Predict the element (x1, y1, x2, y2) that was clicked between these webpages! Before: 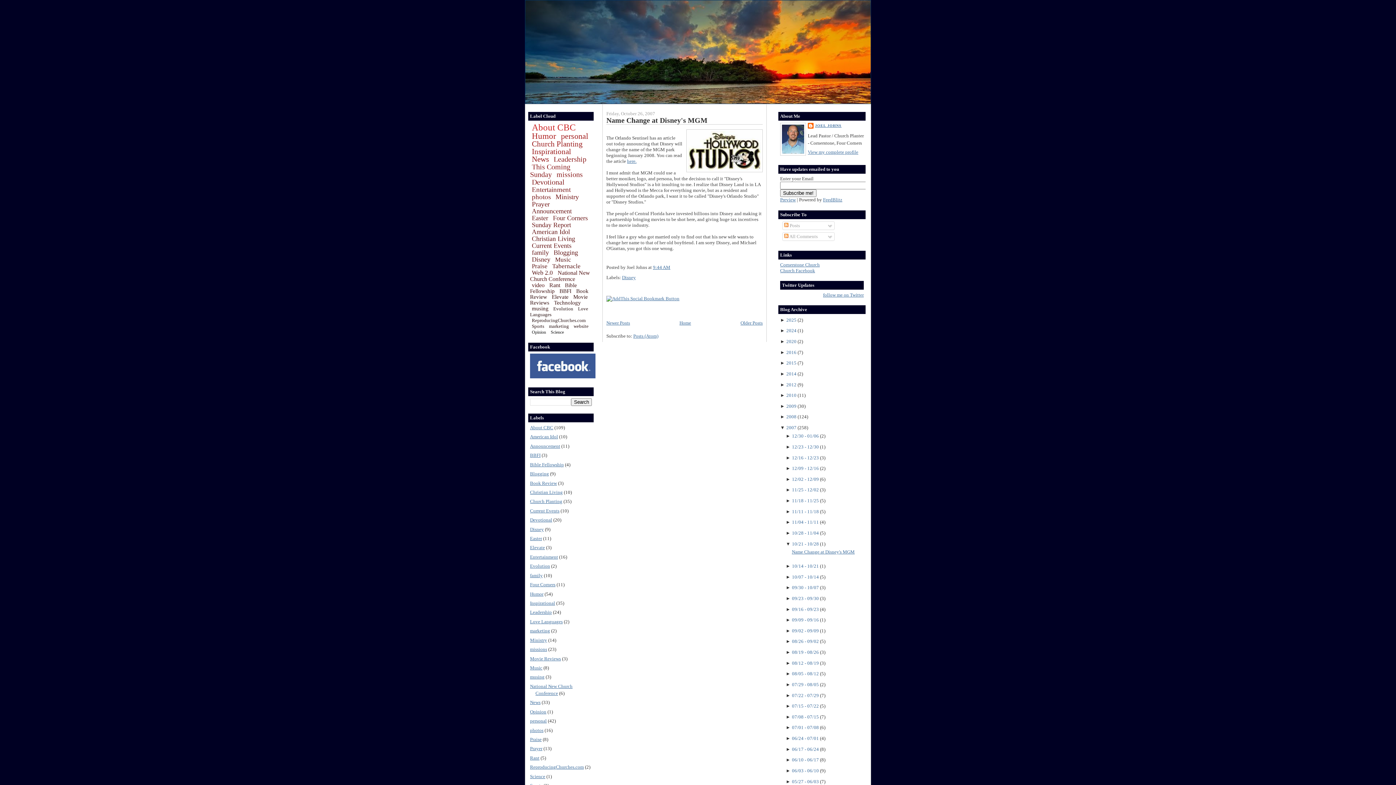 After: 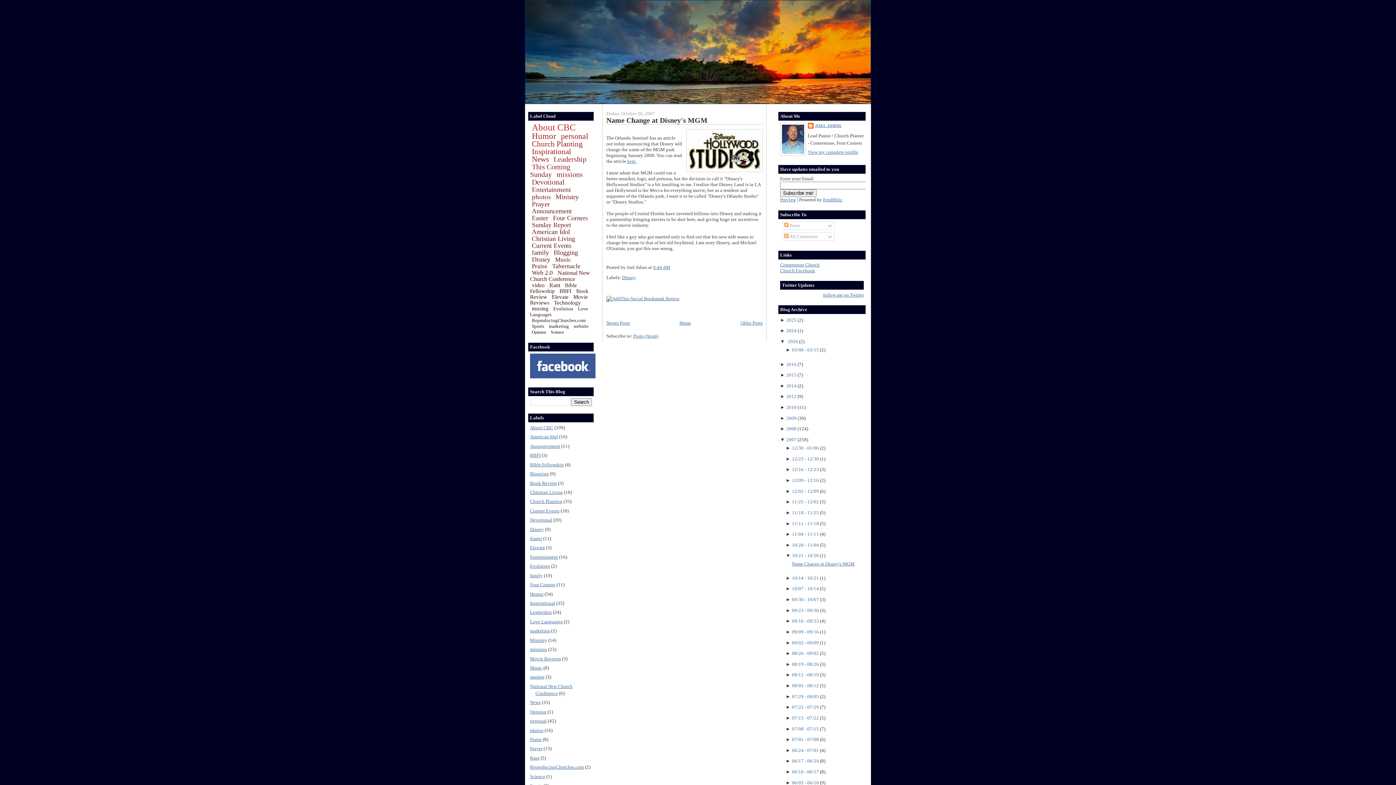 Action: label: ►  bbox: (780, 338, 786, 344)